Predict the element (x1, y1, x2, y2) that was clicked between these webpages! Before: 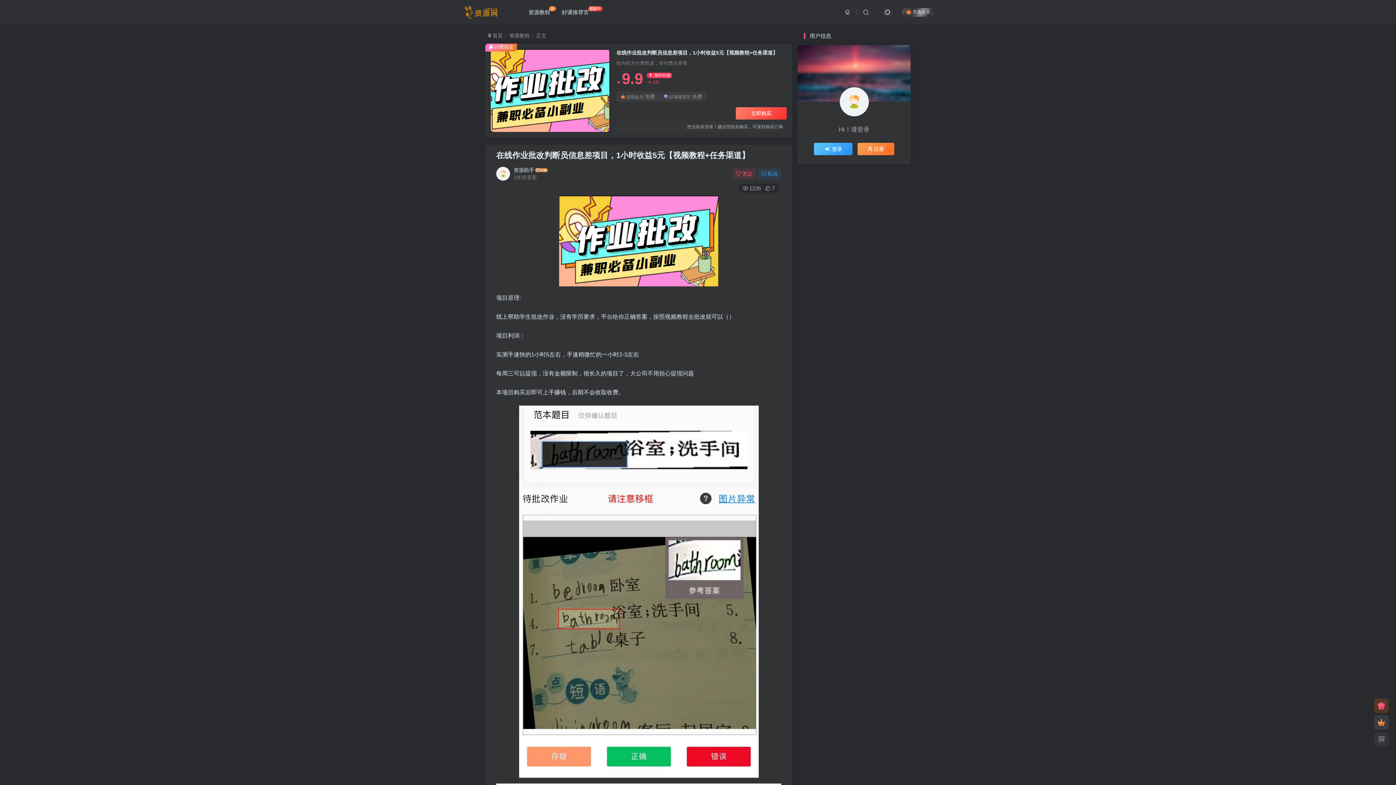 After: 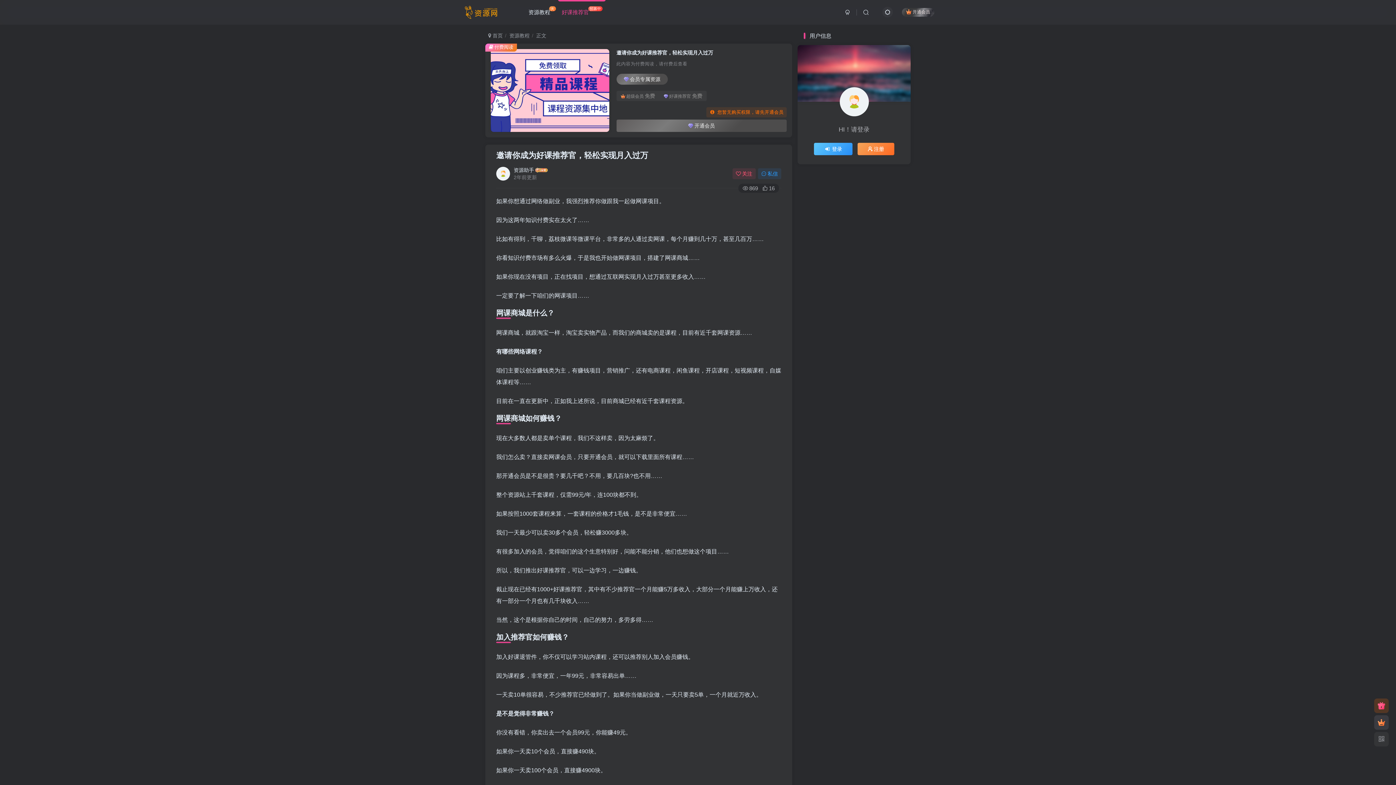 Action: bbox: (558, 3, 605, 21) label: 好课推荐官招募中